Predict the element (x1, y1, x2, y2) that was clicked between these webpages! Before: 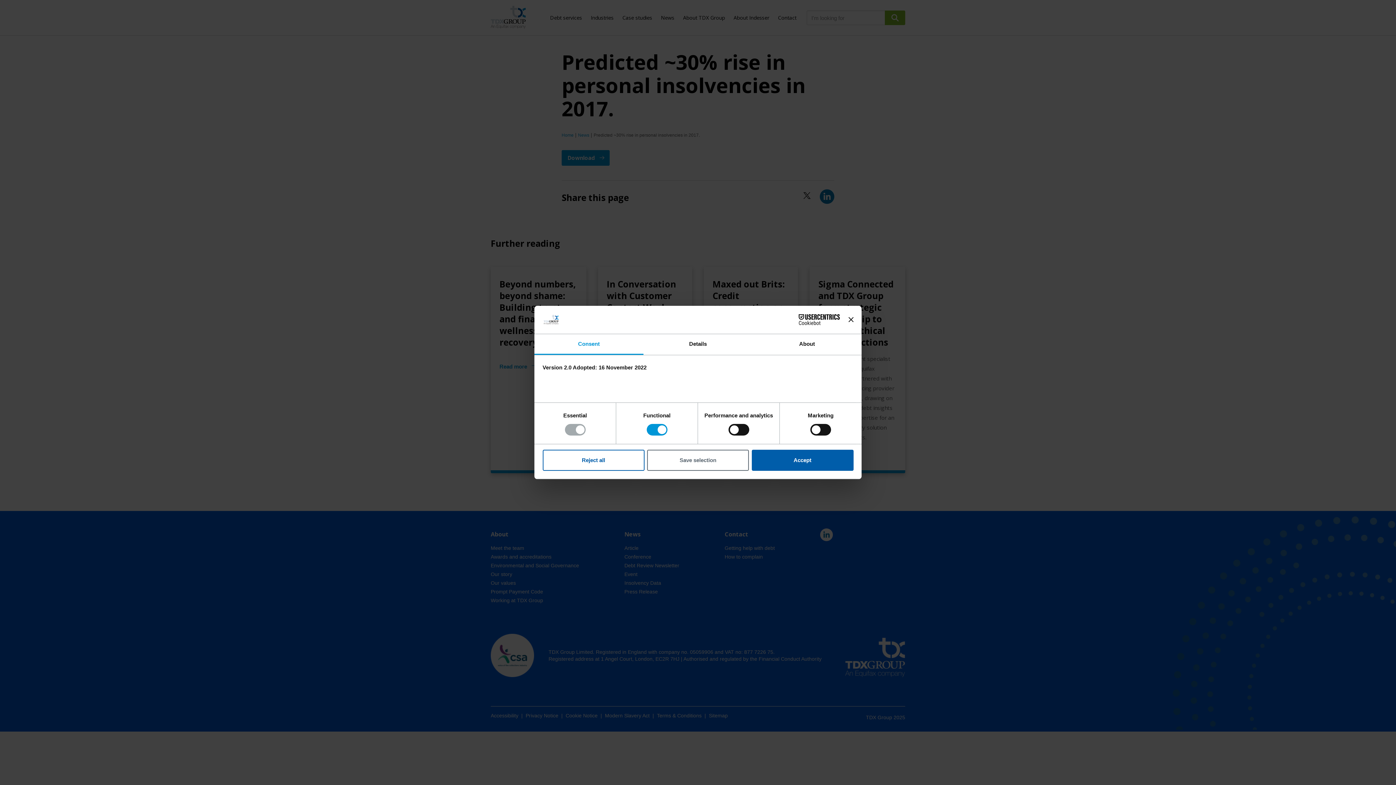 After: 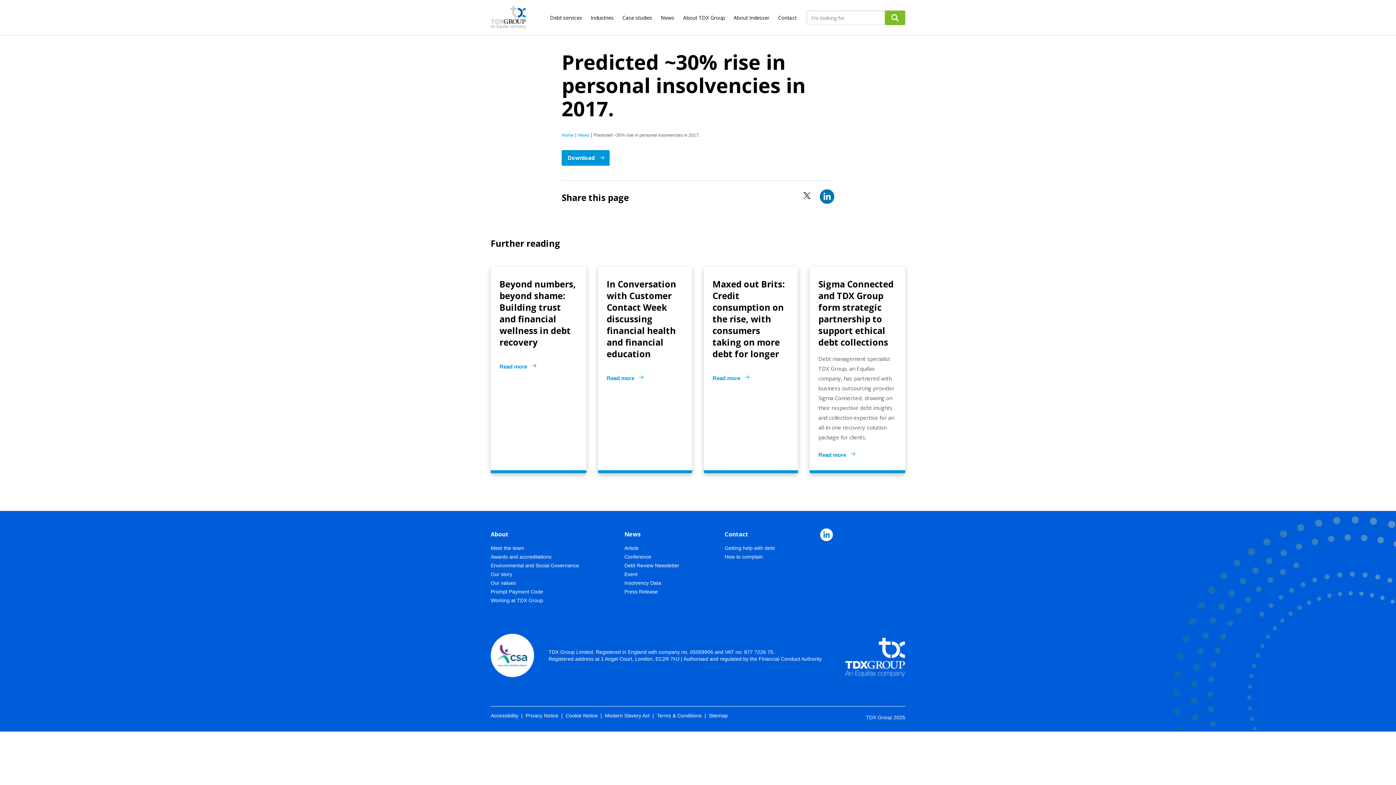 Action: bbox: (647, 449, 749, 470) label: Save selection